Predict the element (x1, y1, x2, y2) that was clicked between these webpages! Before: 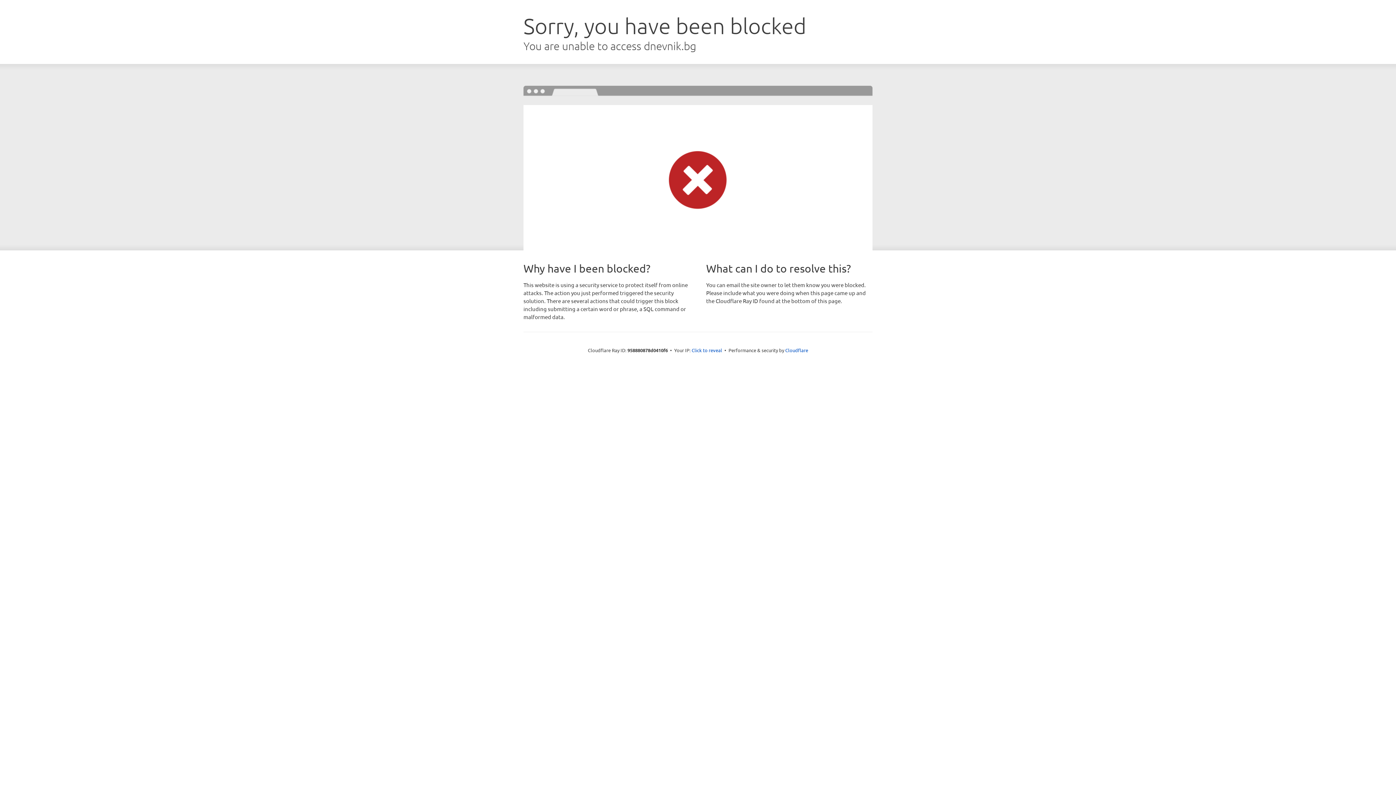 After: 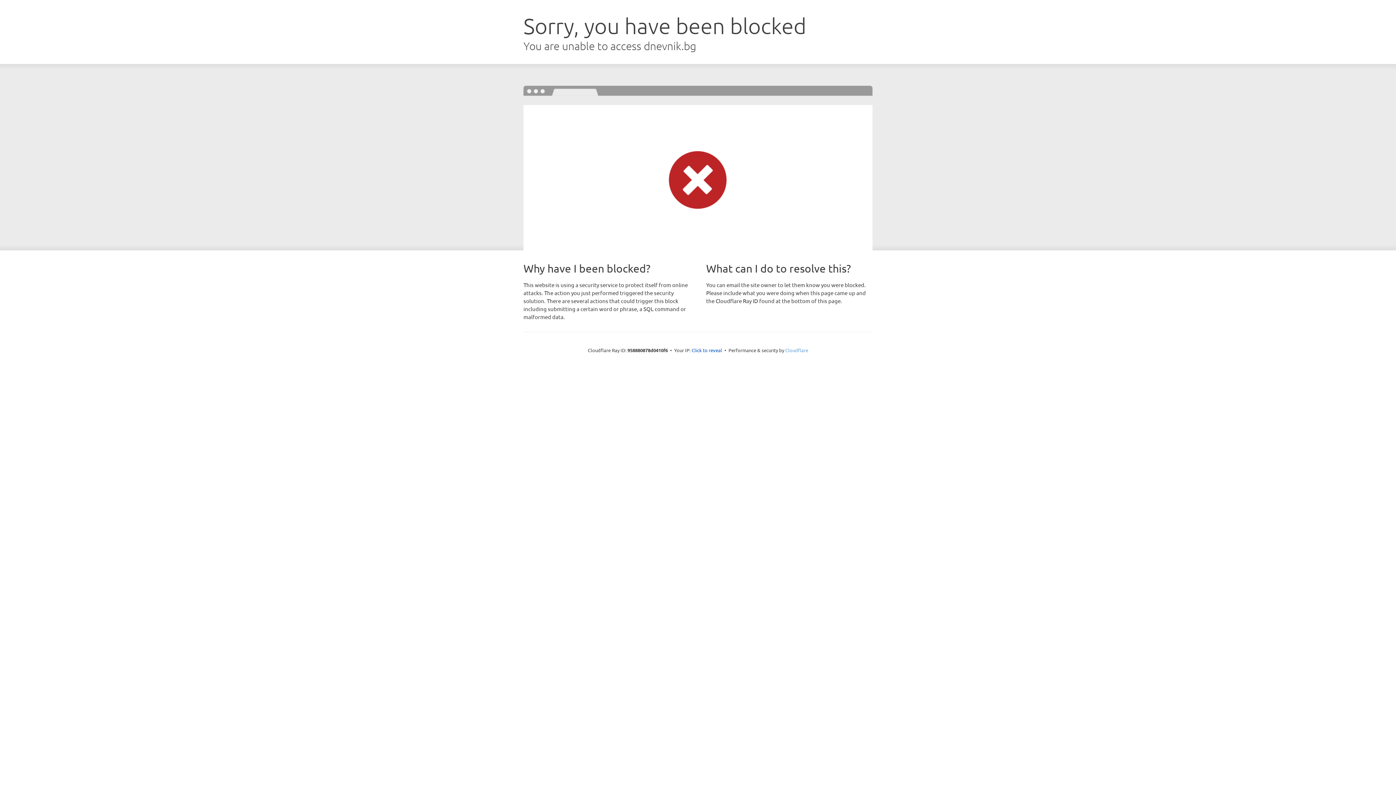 Action: label: Cloudflare bbox: (785, 347, 808, 353)